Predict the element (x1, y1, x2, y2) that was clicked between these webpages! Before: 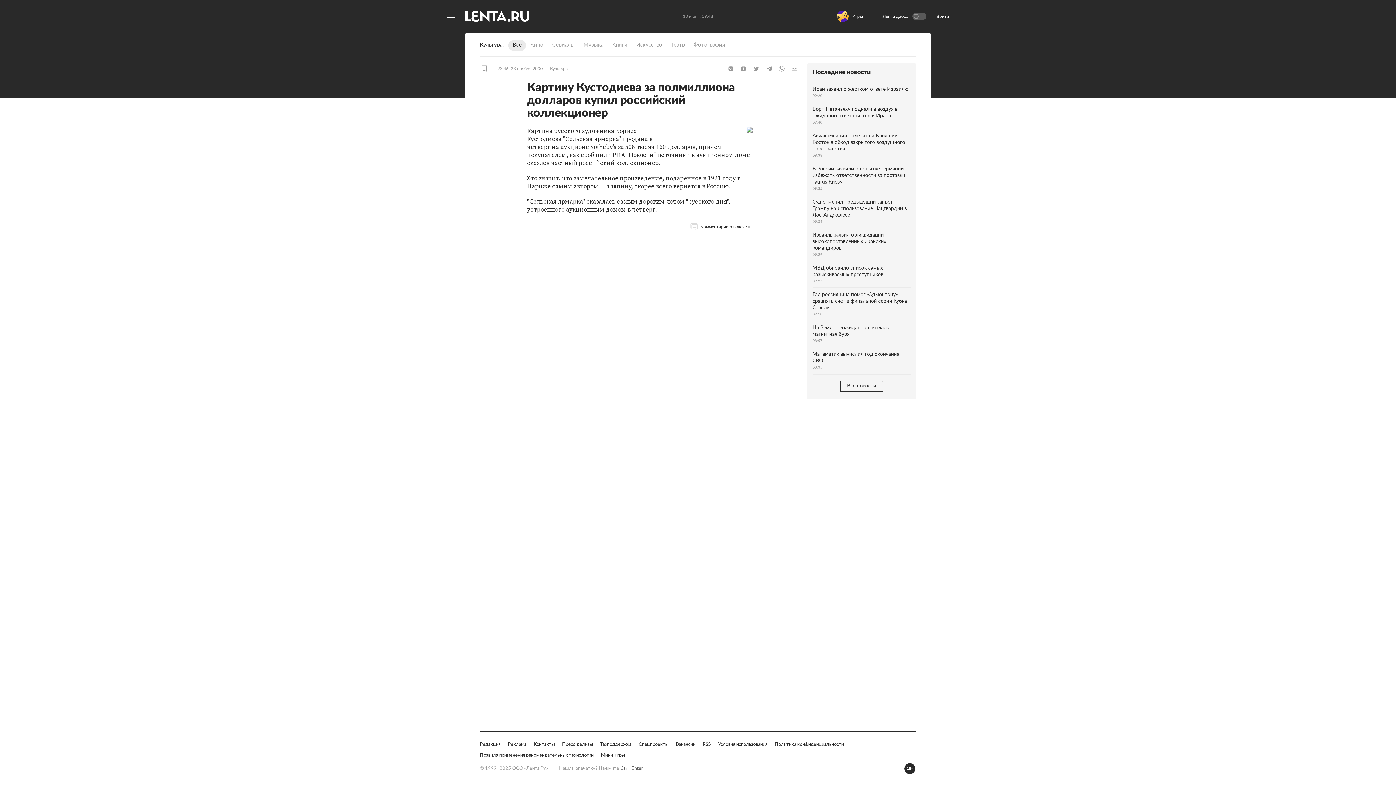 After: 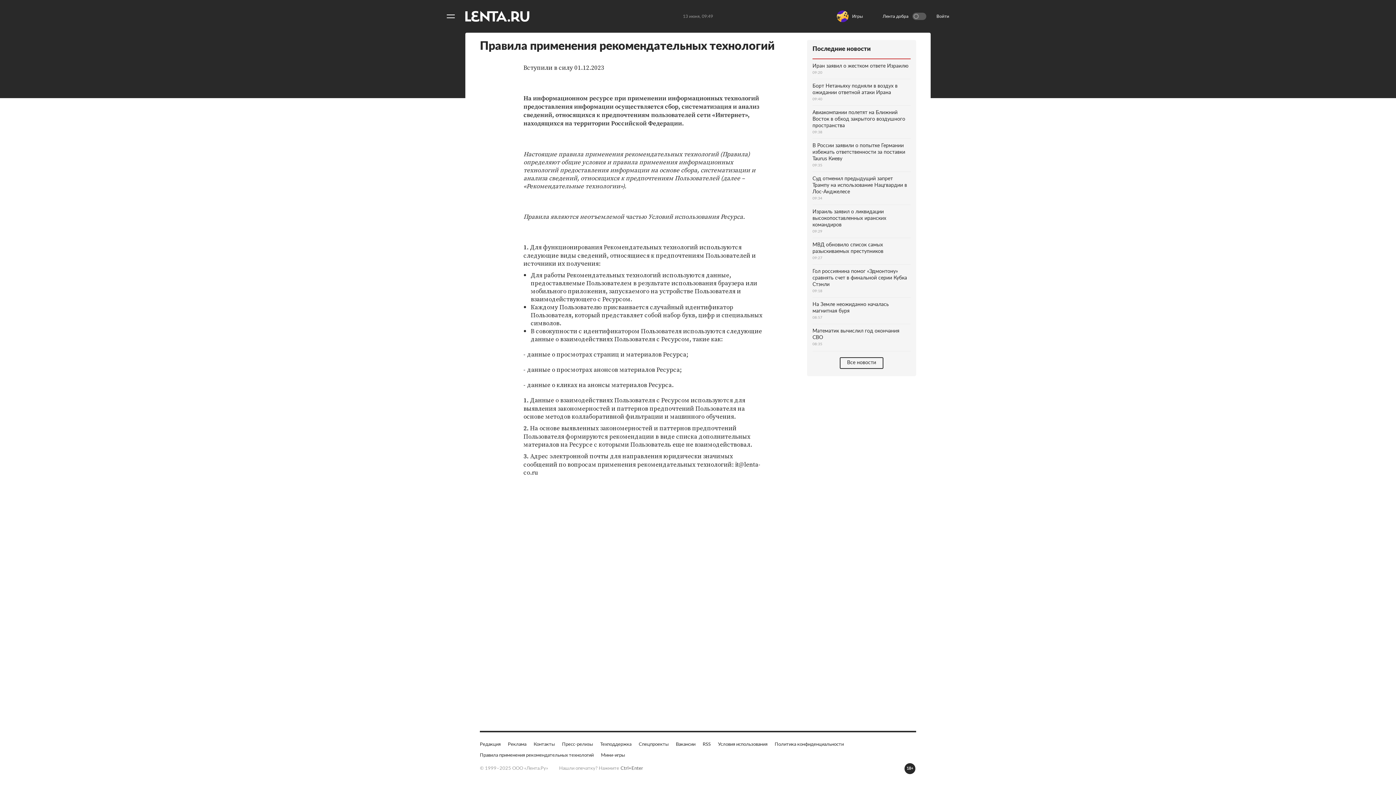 Action: bbox: (480, 752, 593, 759) label: Правила применения рекомендательных технологий